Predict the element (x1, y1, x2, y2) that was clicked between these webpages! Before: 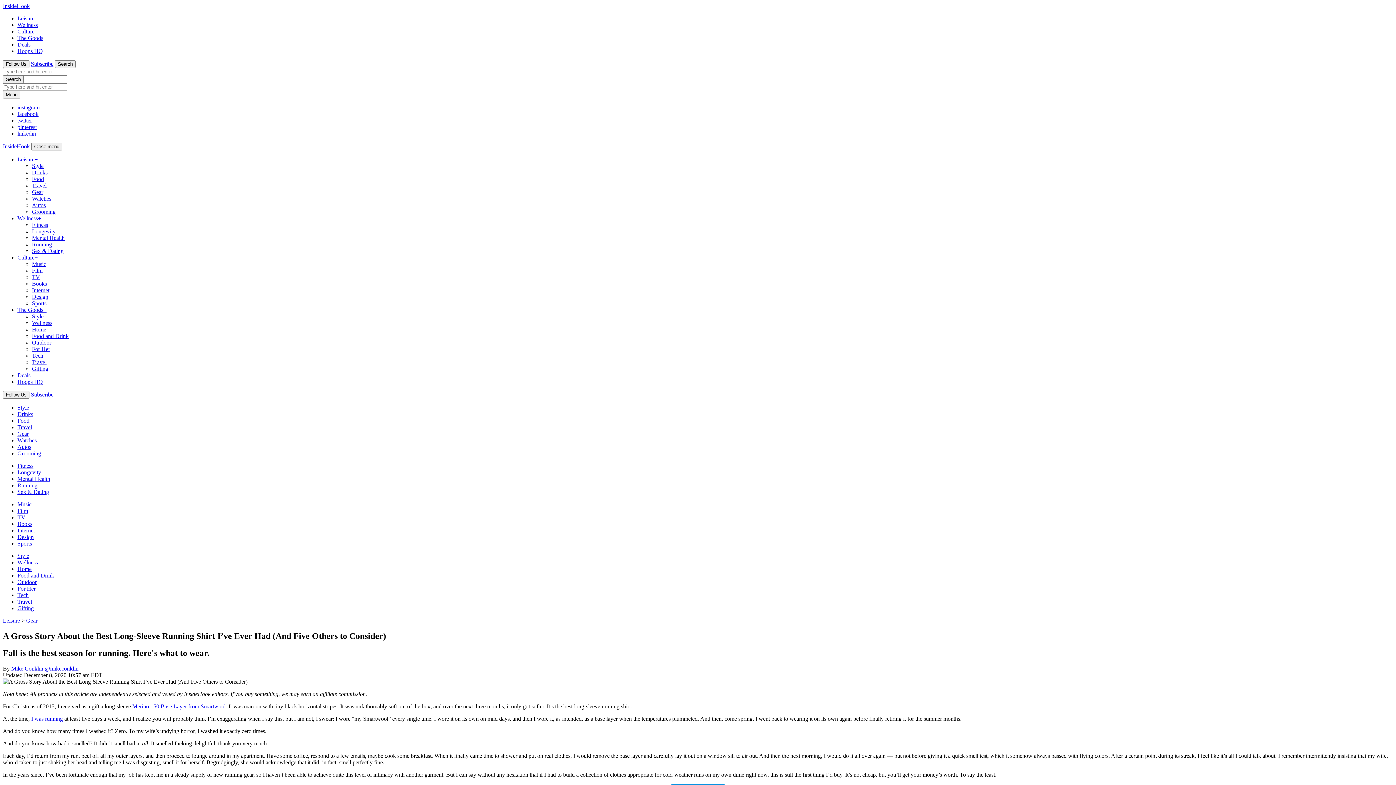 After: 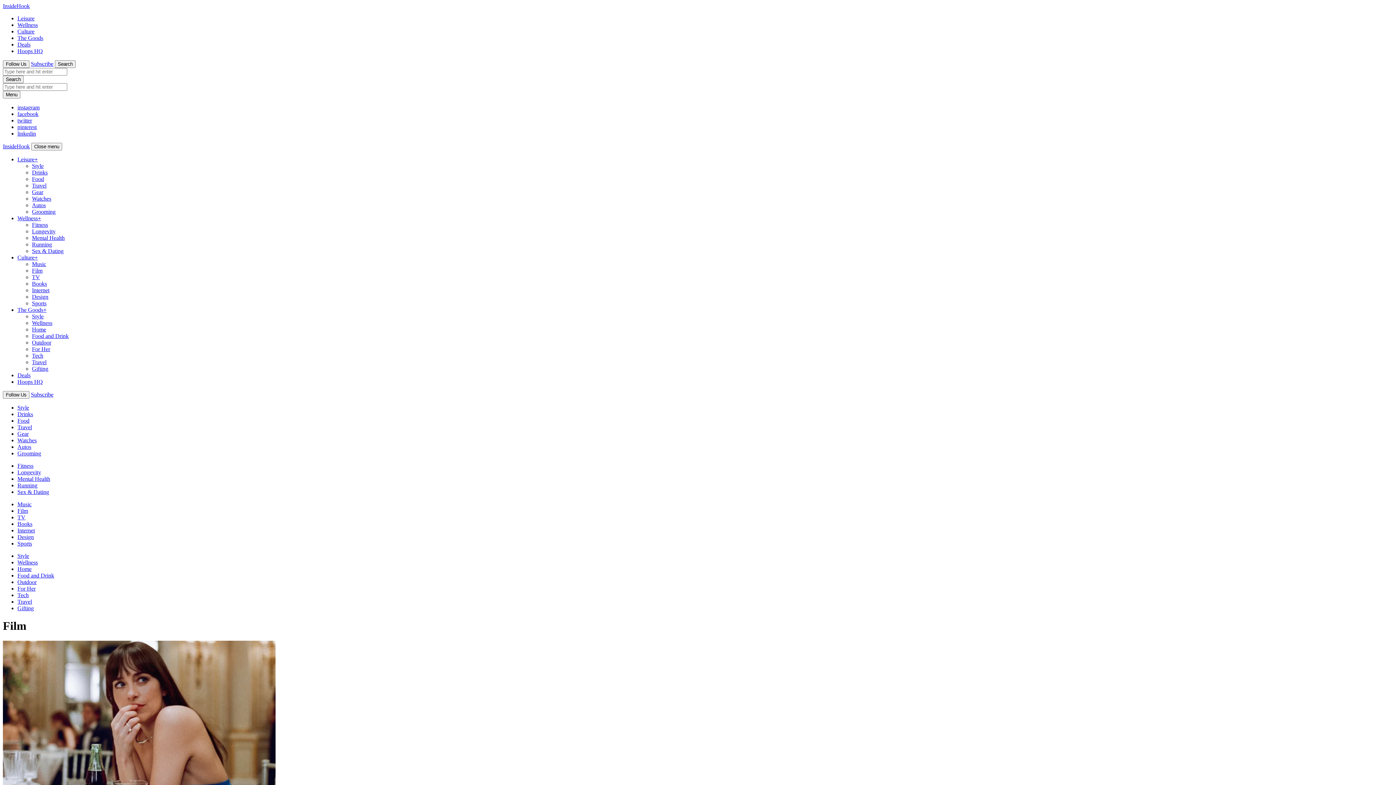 Action: label: Film bbox: (32, 267, 42, 273)